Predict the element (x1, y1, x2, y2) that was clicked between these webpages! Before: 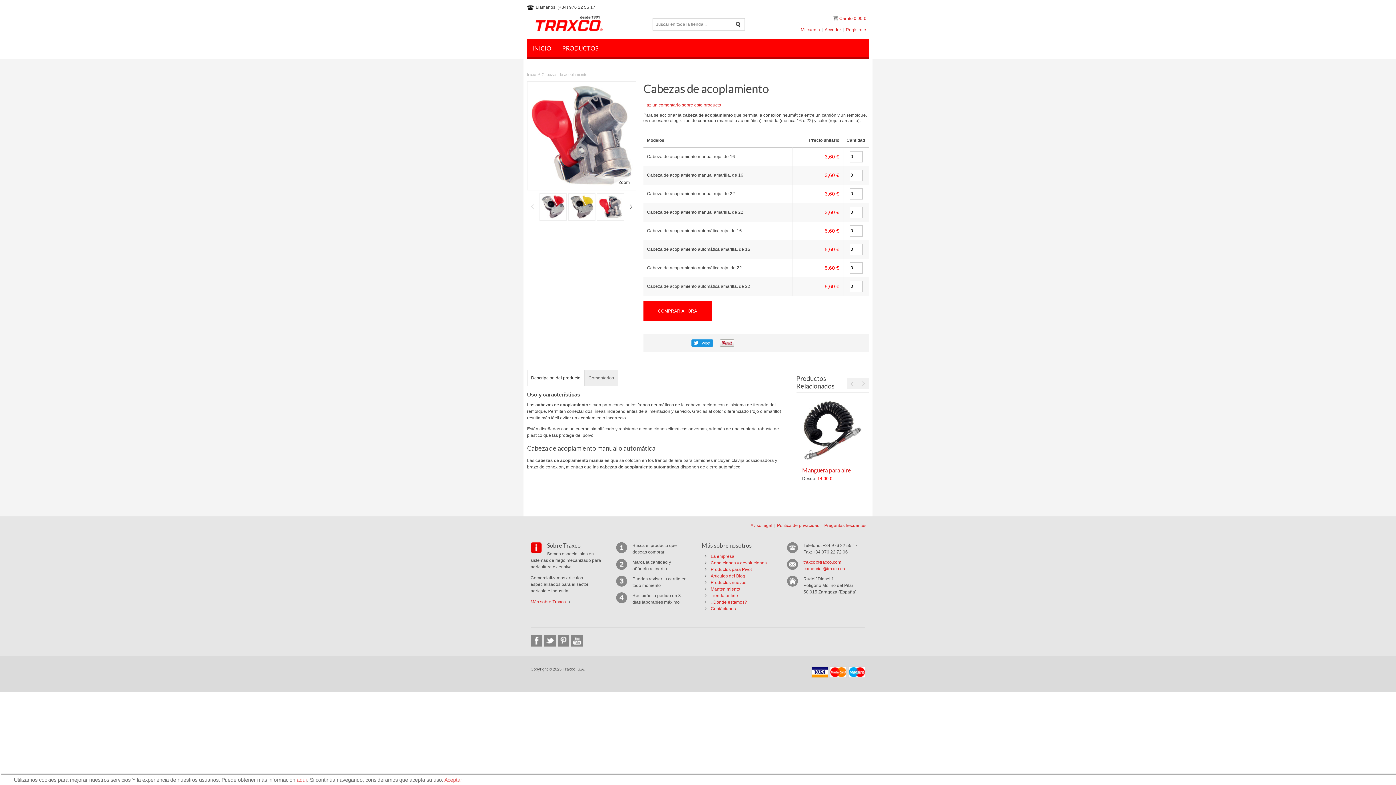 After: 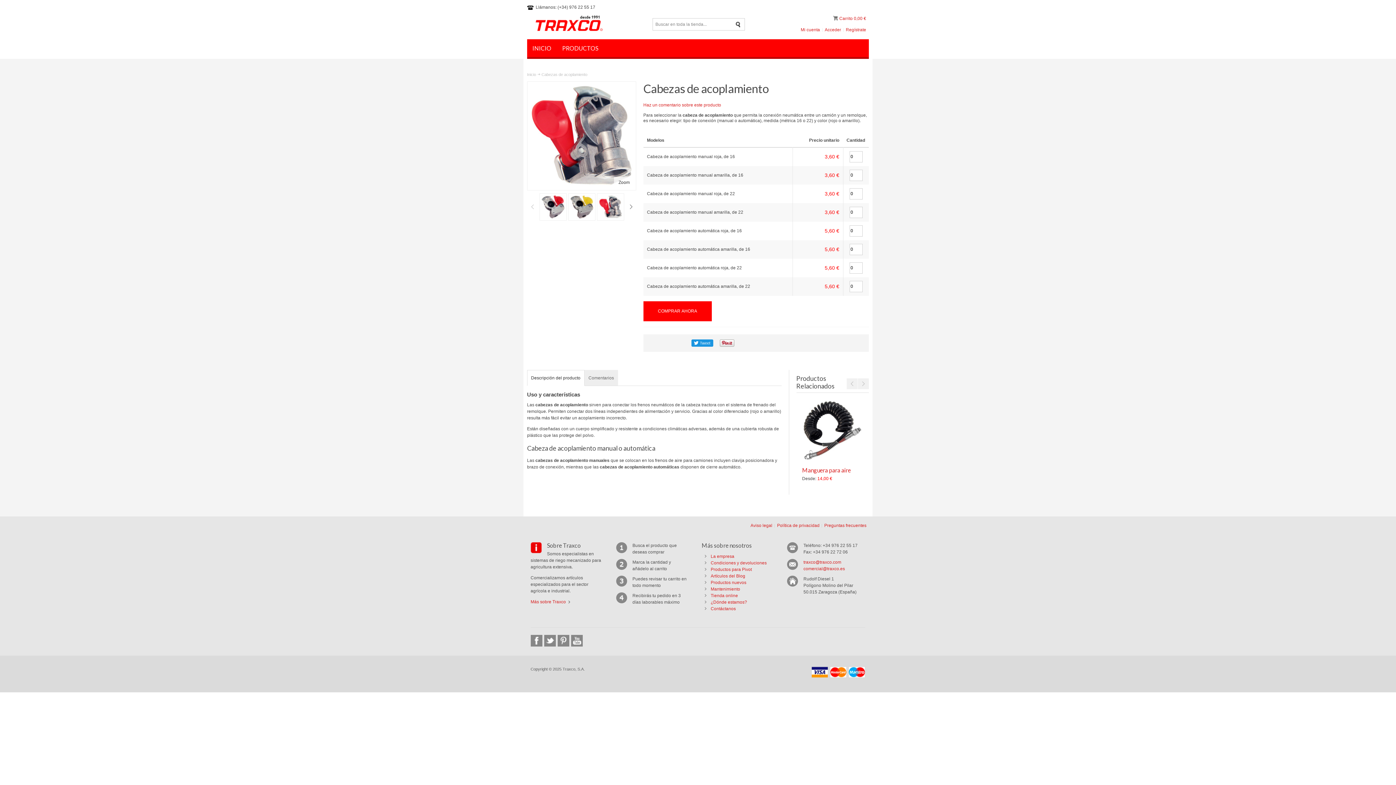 Action: bbox: (444, 777, 462, 783) label: Aceptar